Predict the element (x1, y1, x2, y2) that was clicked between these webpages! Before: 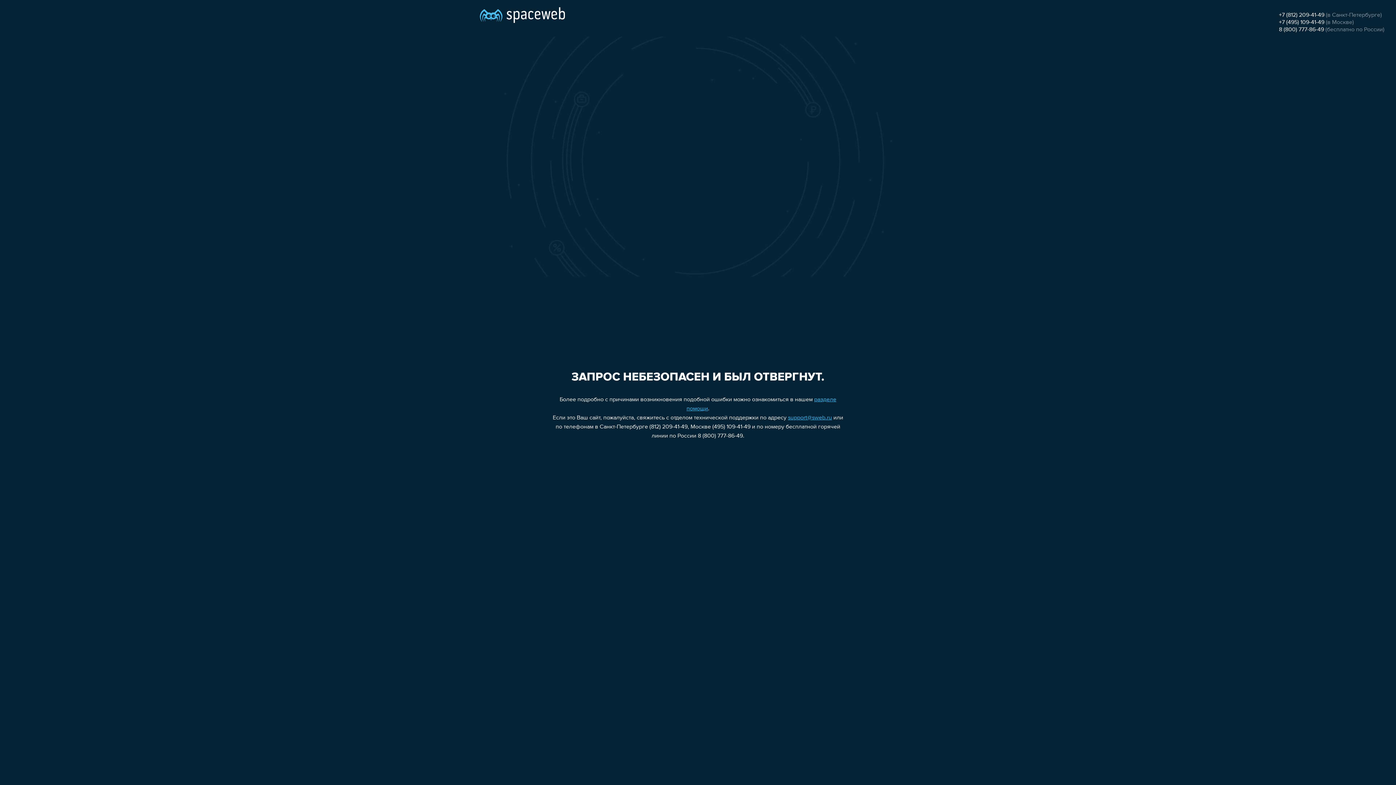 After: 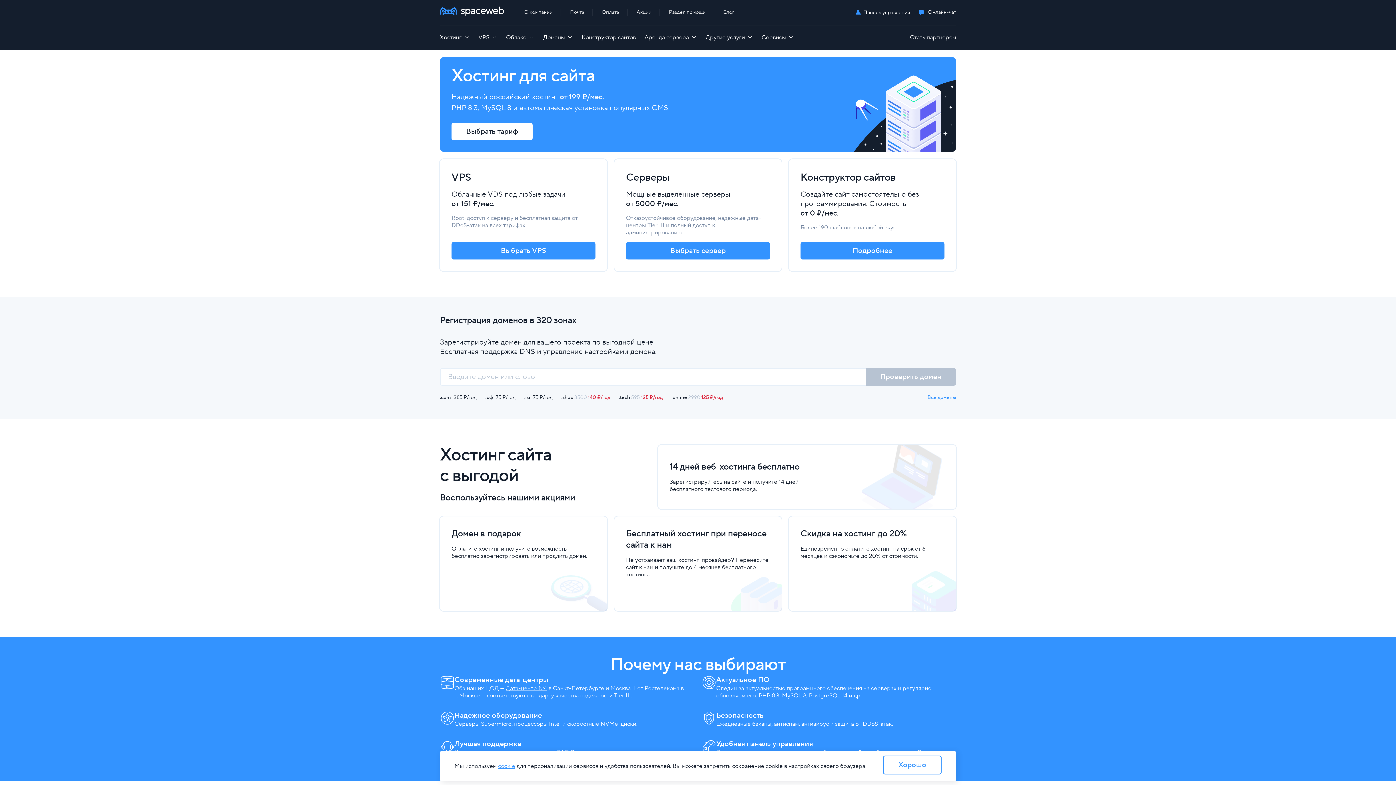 Action: bbox: (480, 0, 565, 25)